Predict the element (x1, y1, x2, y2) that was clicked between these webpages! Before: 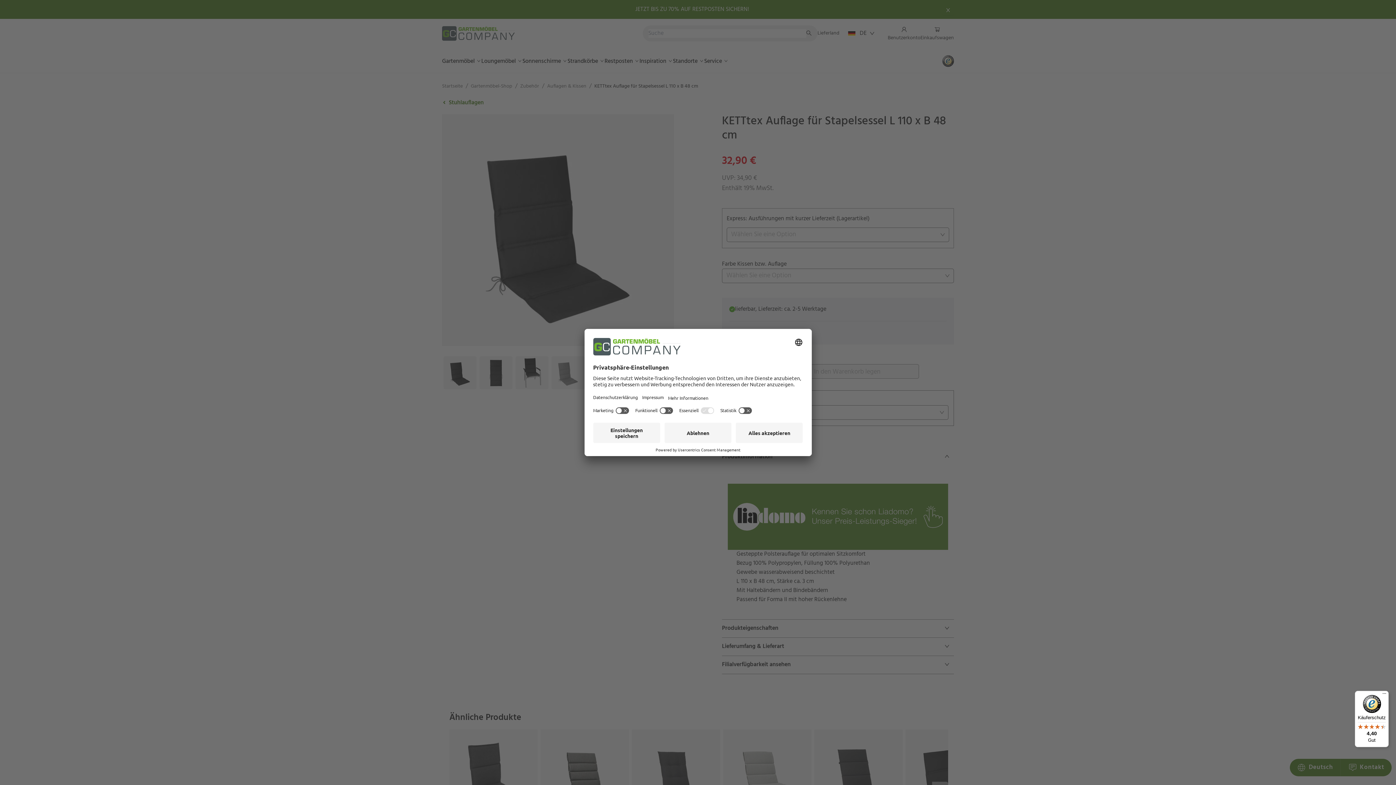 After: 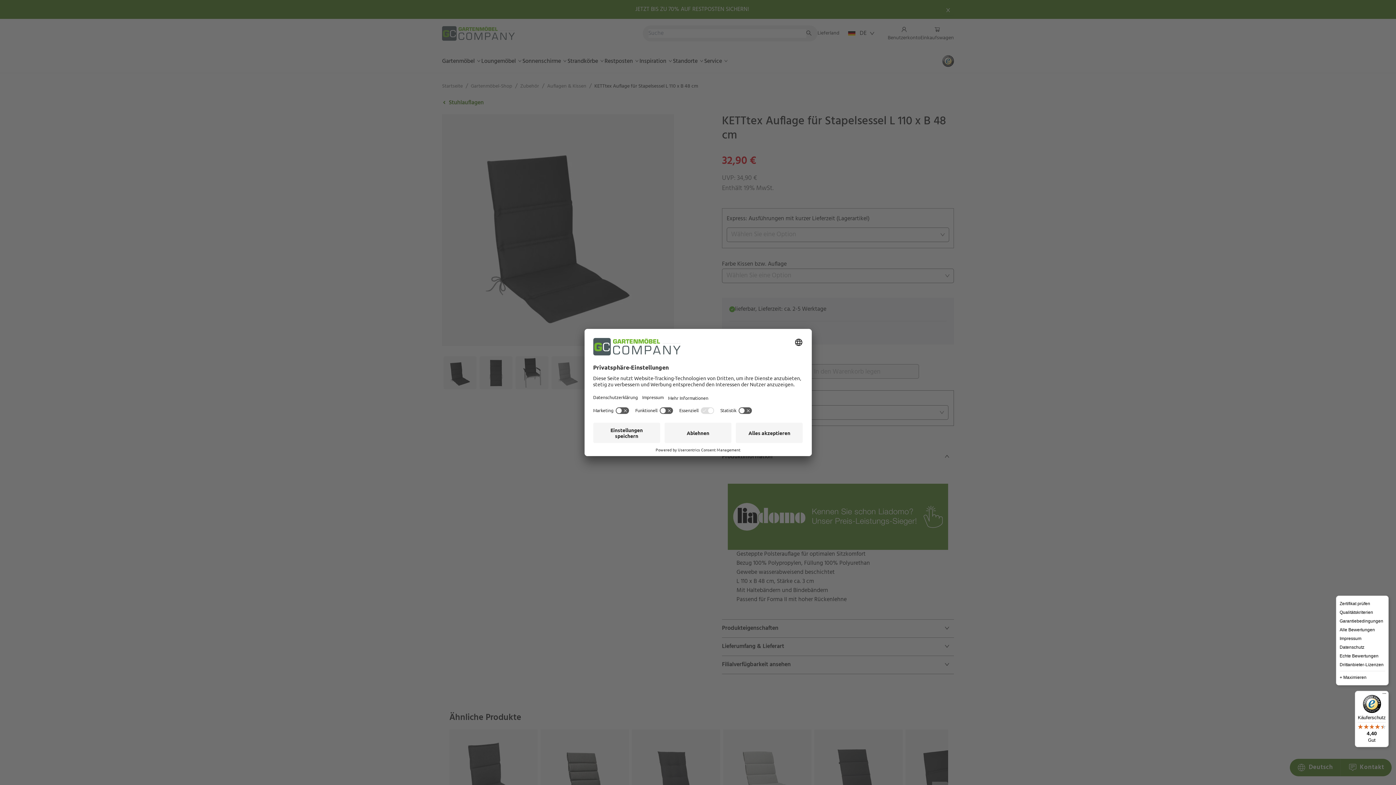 Action: label: Menü bbox: (1380, 691, 1389, 700)